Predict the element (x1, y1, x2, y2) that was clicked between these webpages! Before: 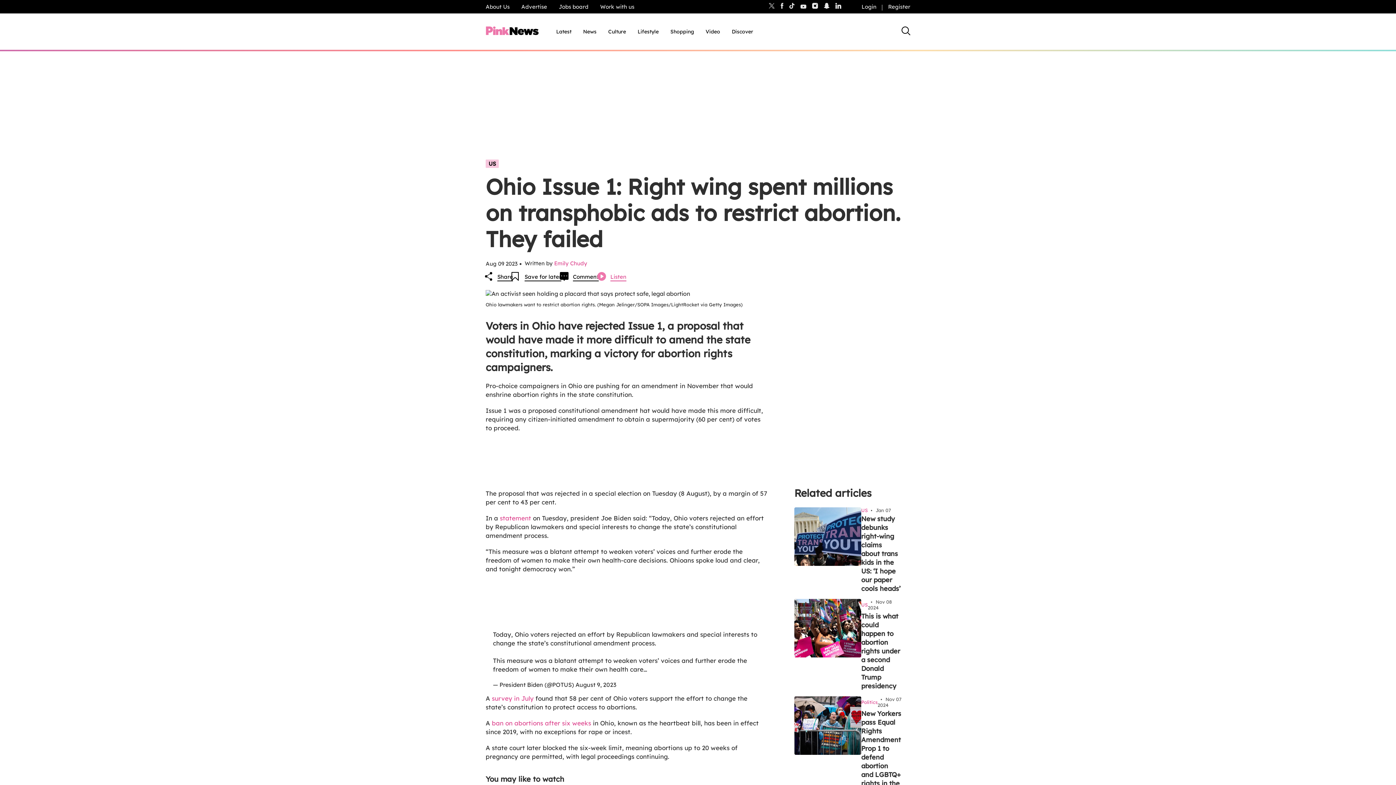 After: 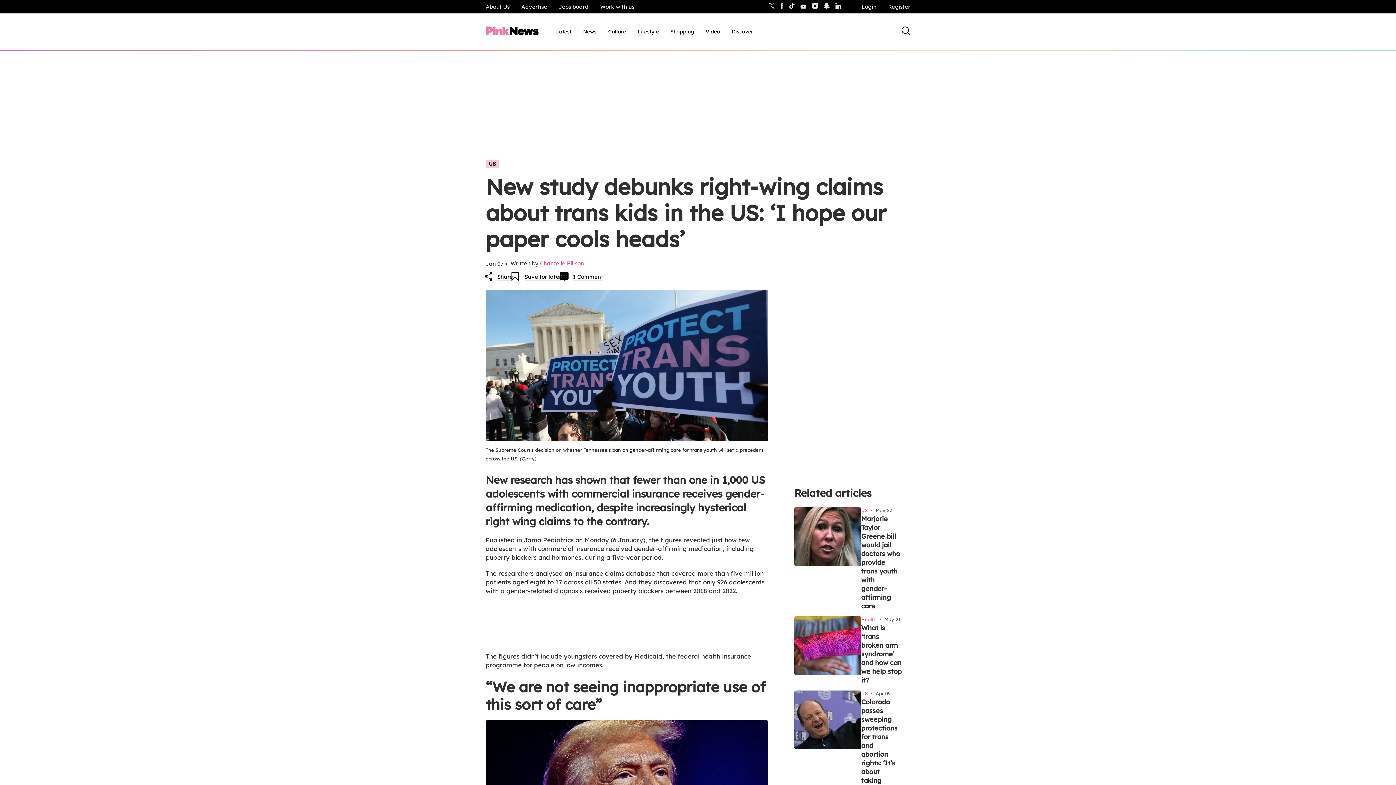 Action: bbox: (861, 514, 900, 593) label: New study debunks right-wing claims about trans kids in the US: ‘I hope our paper cools heads’